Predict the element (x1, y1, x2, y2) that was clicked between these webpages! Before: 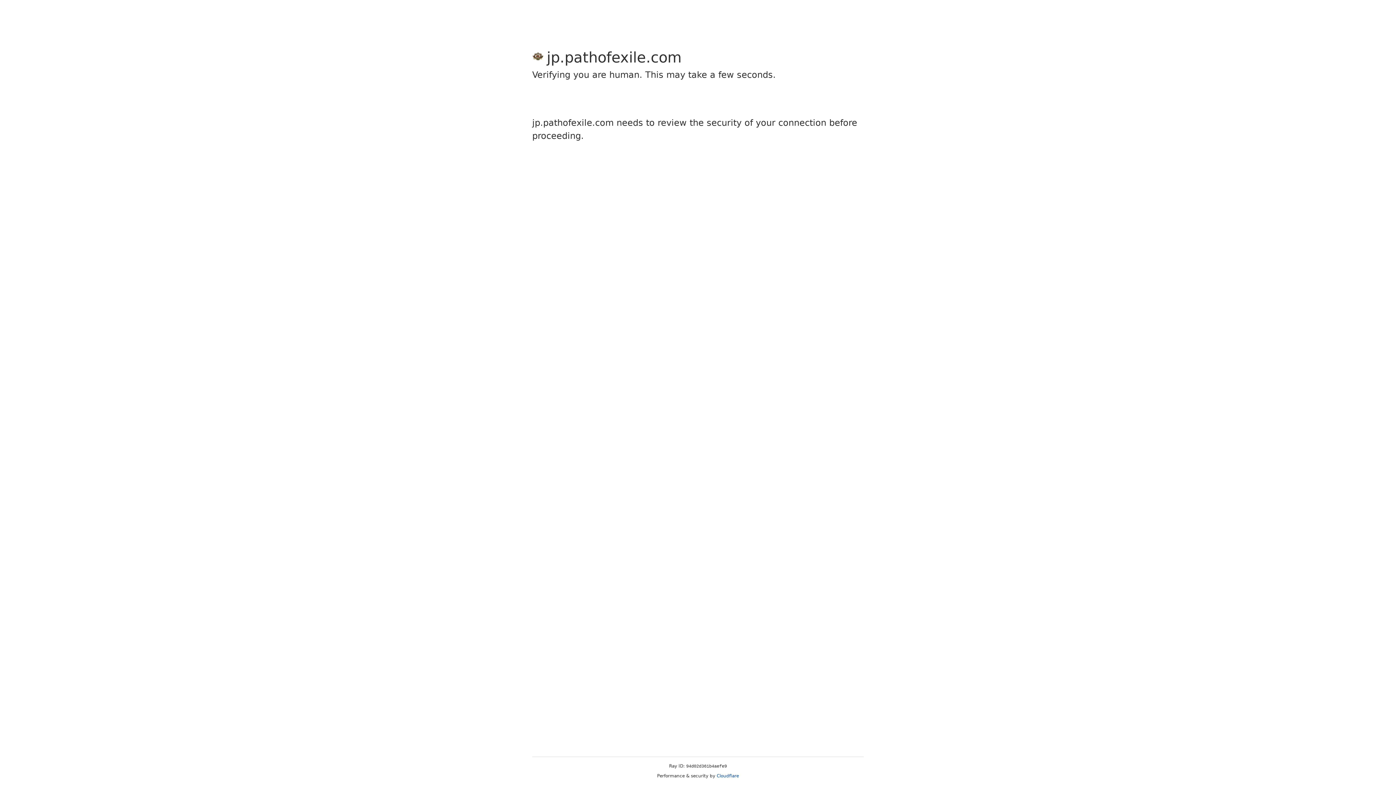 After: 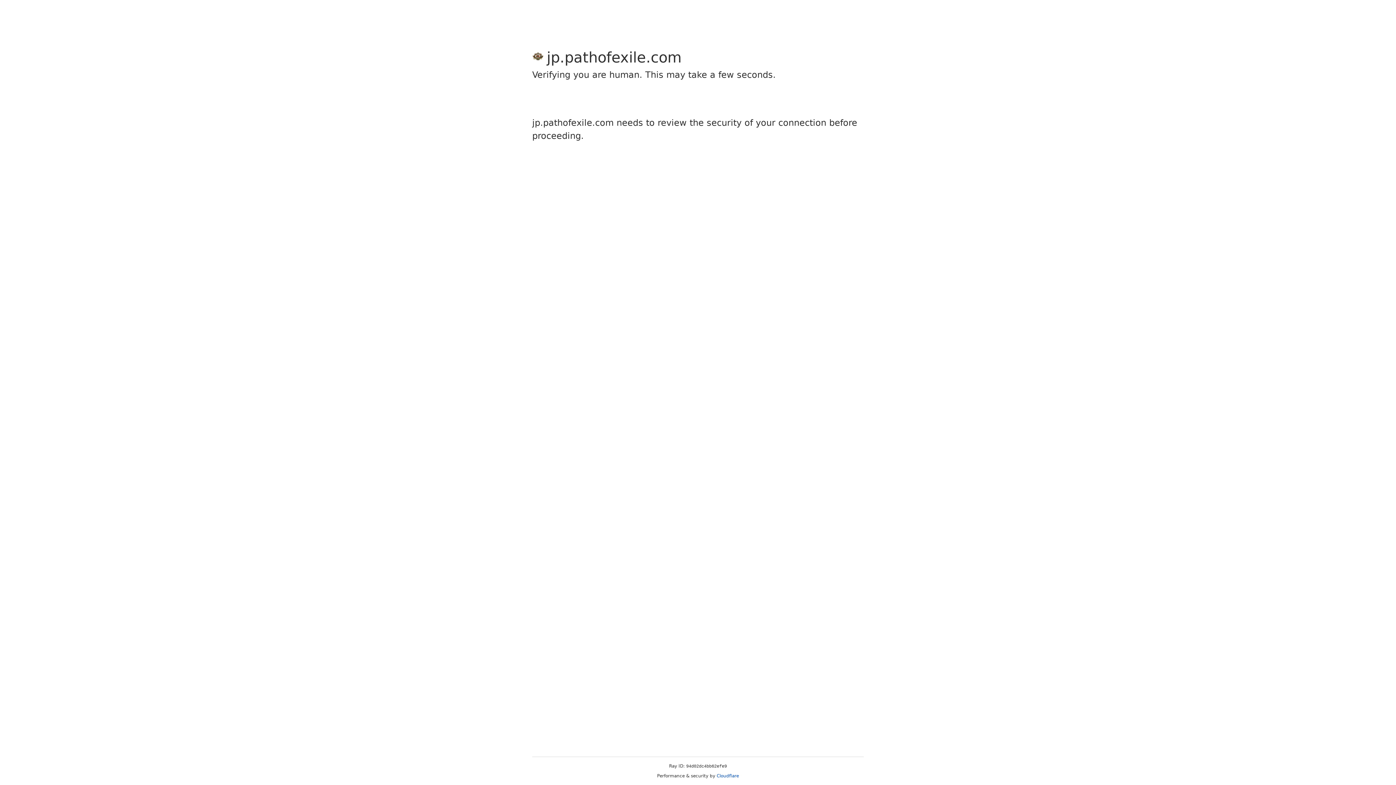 Action: bbox: (716, 773, 739, 778) label: Cloudflare